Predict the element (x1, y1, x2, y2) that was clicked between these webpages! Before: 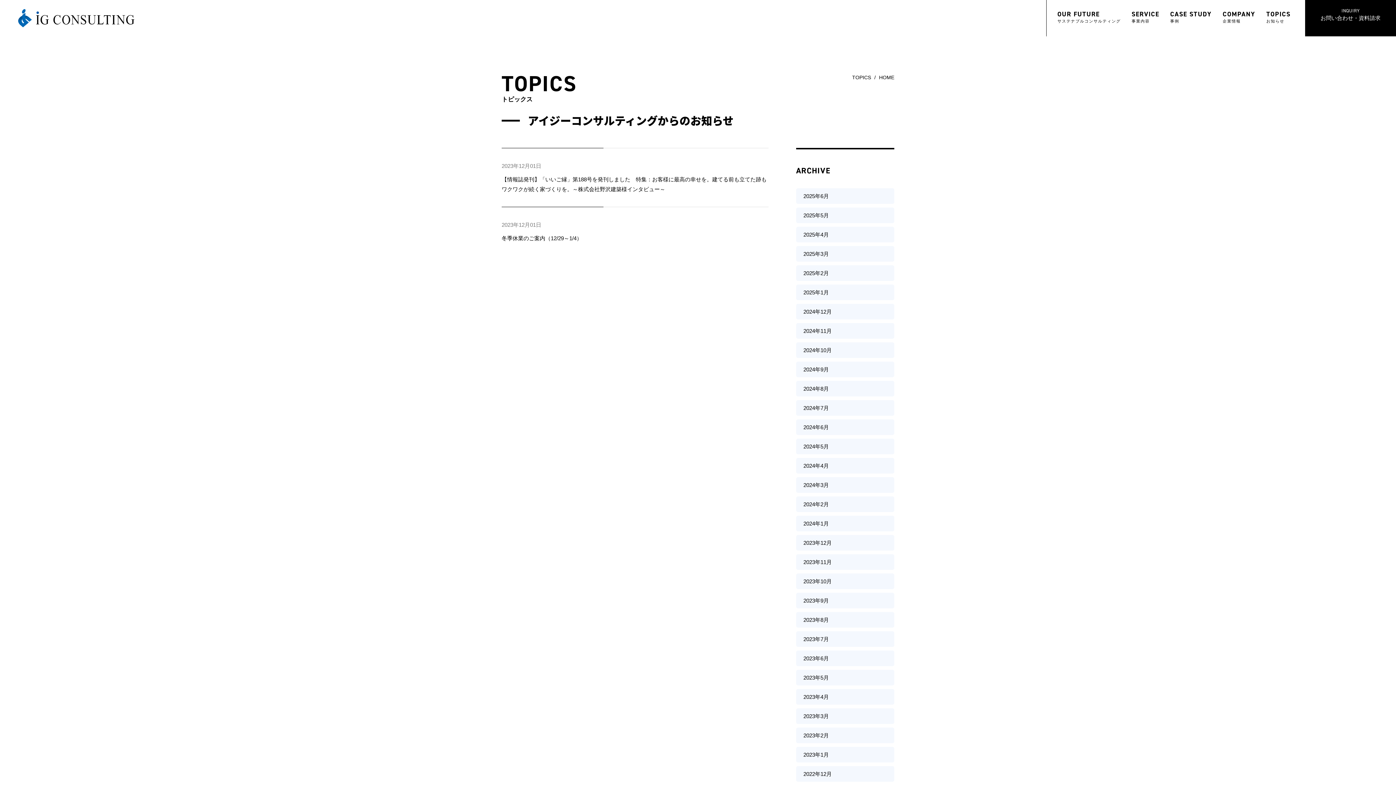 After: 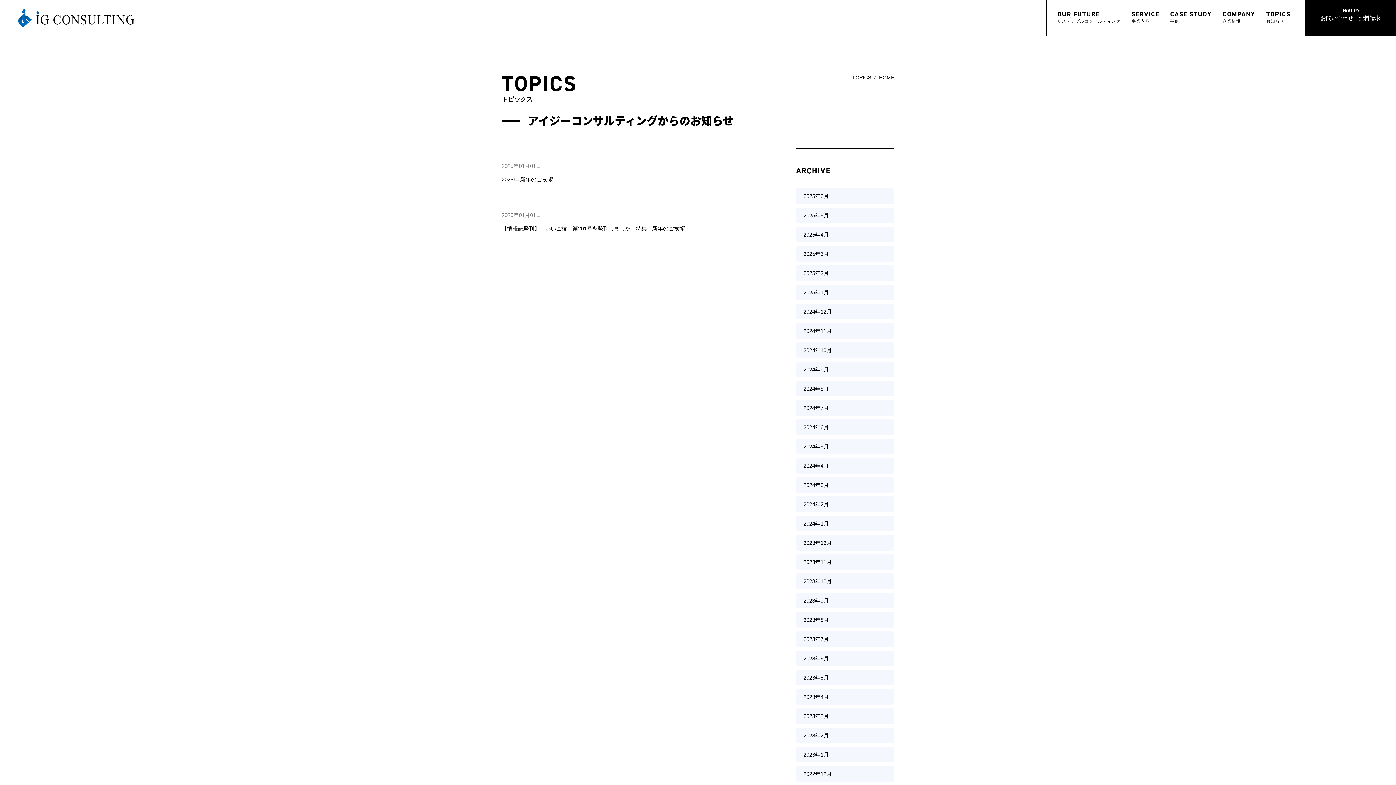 Action: bbox: (796, 284, 894, 300) label: 2025年1月